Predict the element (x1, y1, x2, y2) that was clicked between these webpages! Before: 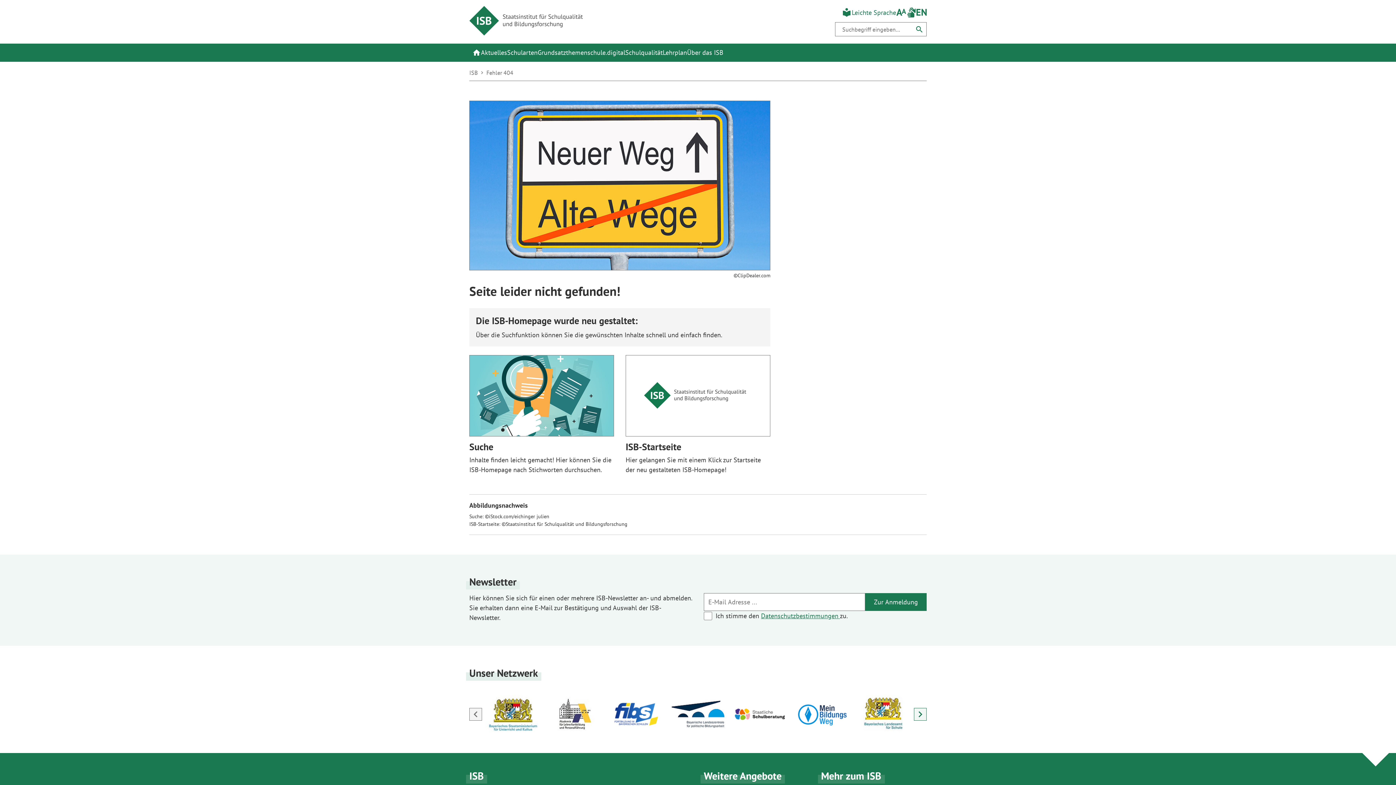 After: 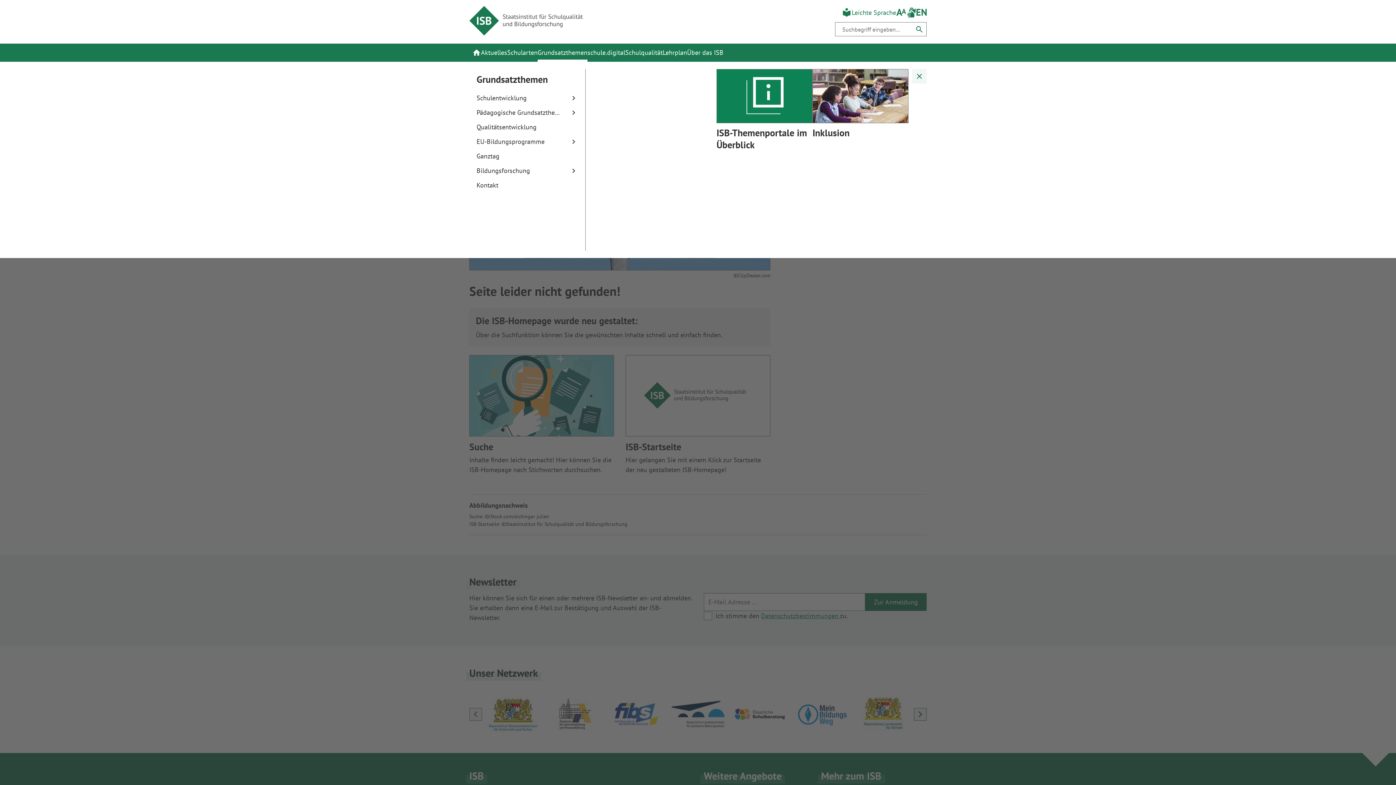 Action: bbox: (537, 43, 587, 61) label: Grundsatzthemen